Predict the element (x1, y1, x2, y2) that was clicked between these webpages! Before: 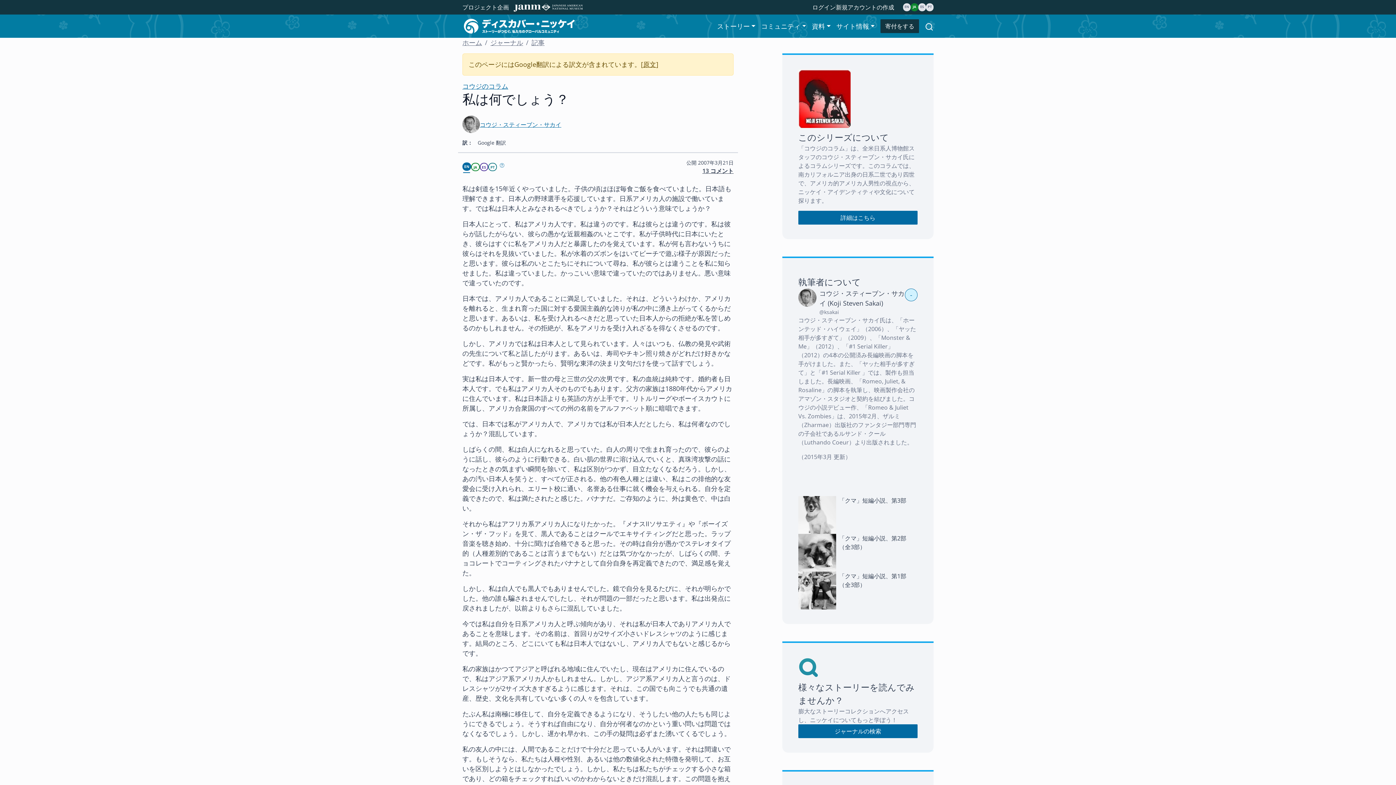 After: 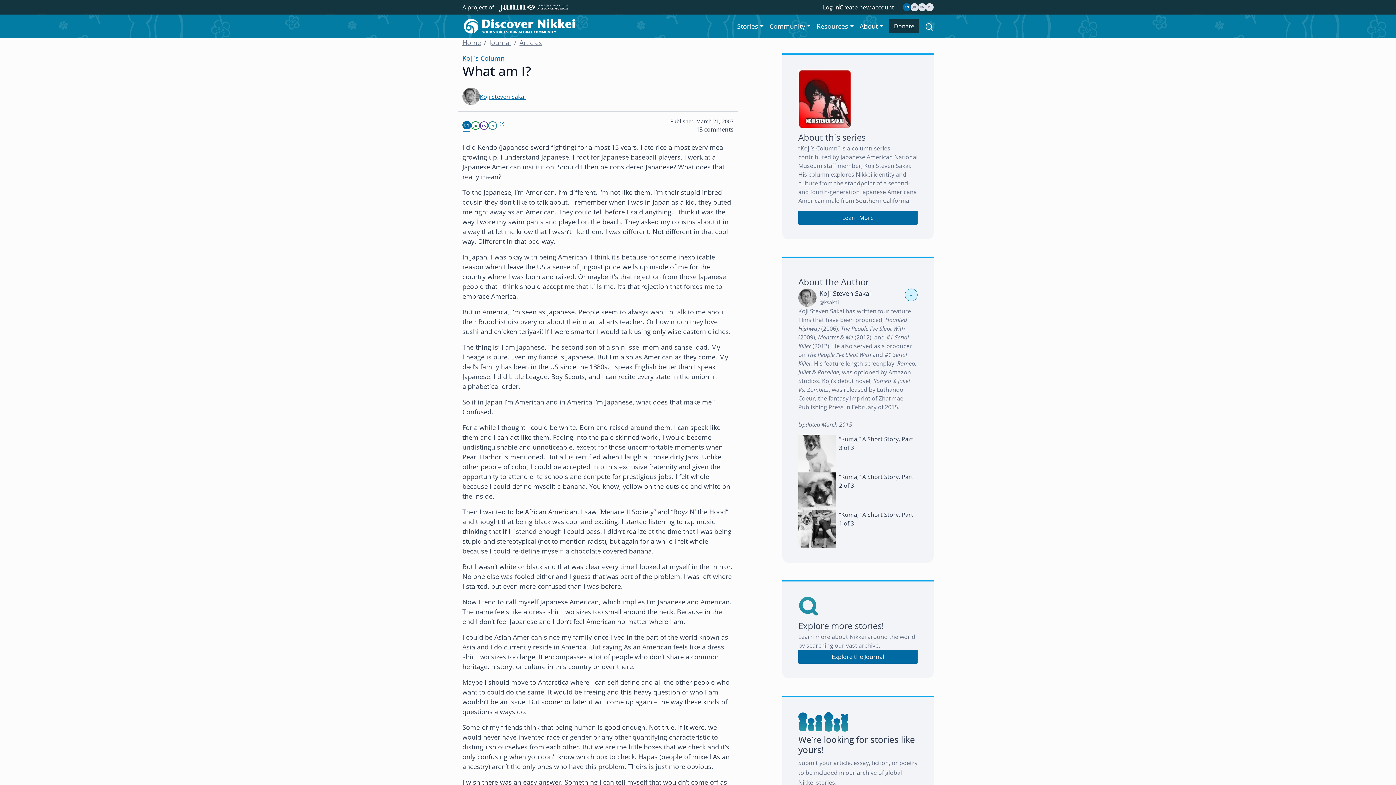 Action: bbox: (643, 60, 656, 68) label: 原文